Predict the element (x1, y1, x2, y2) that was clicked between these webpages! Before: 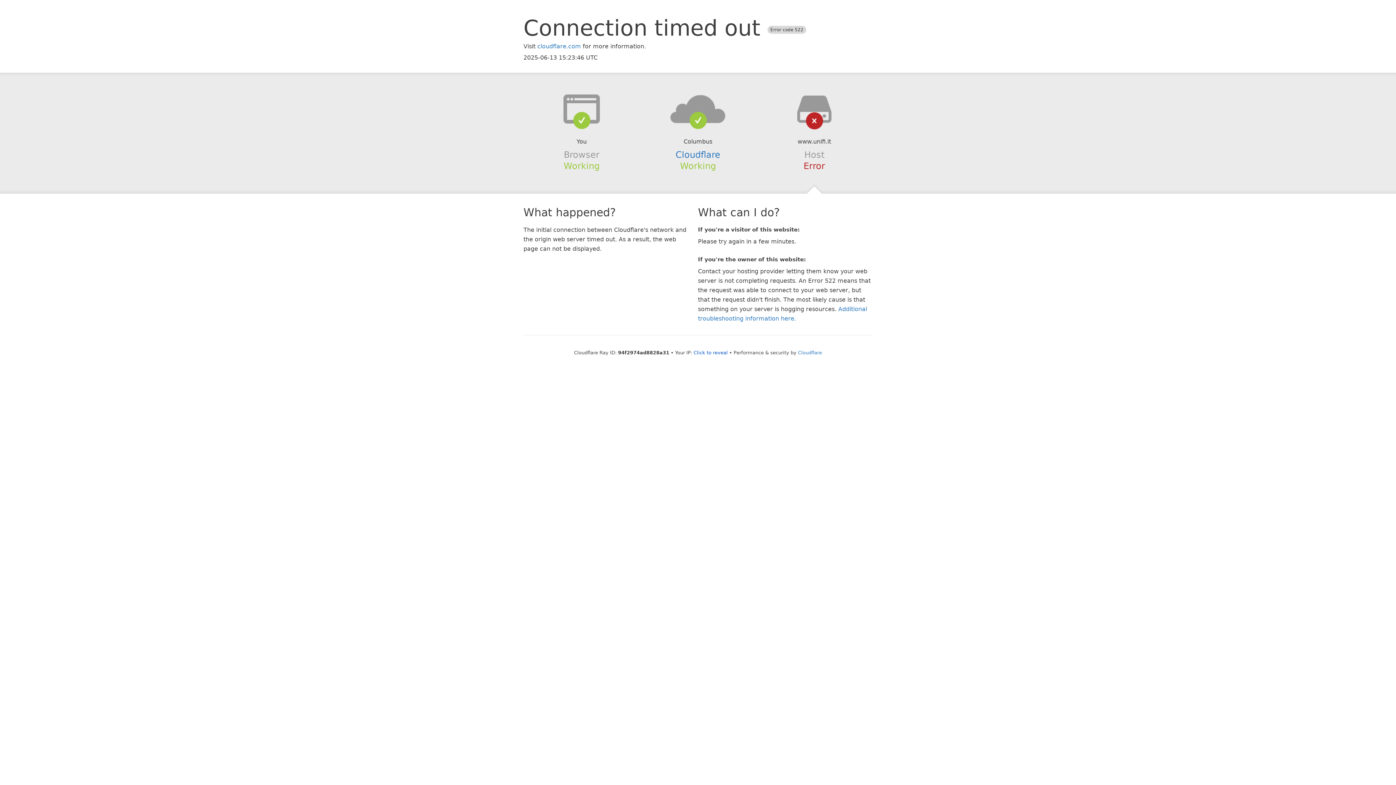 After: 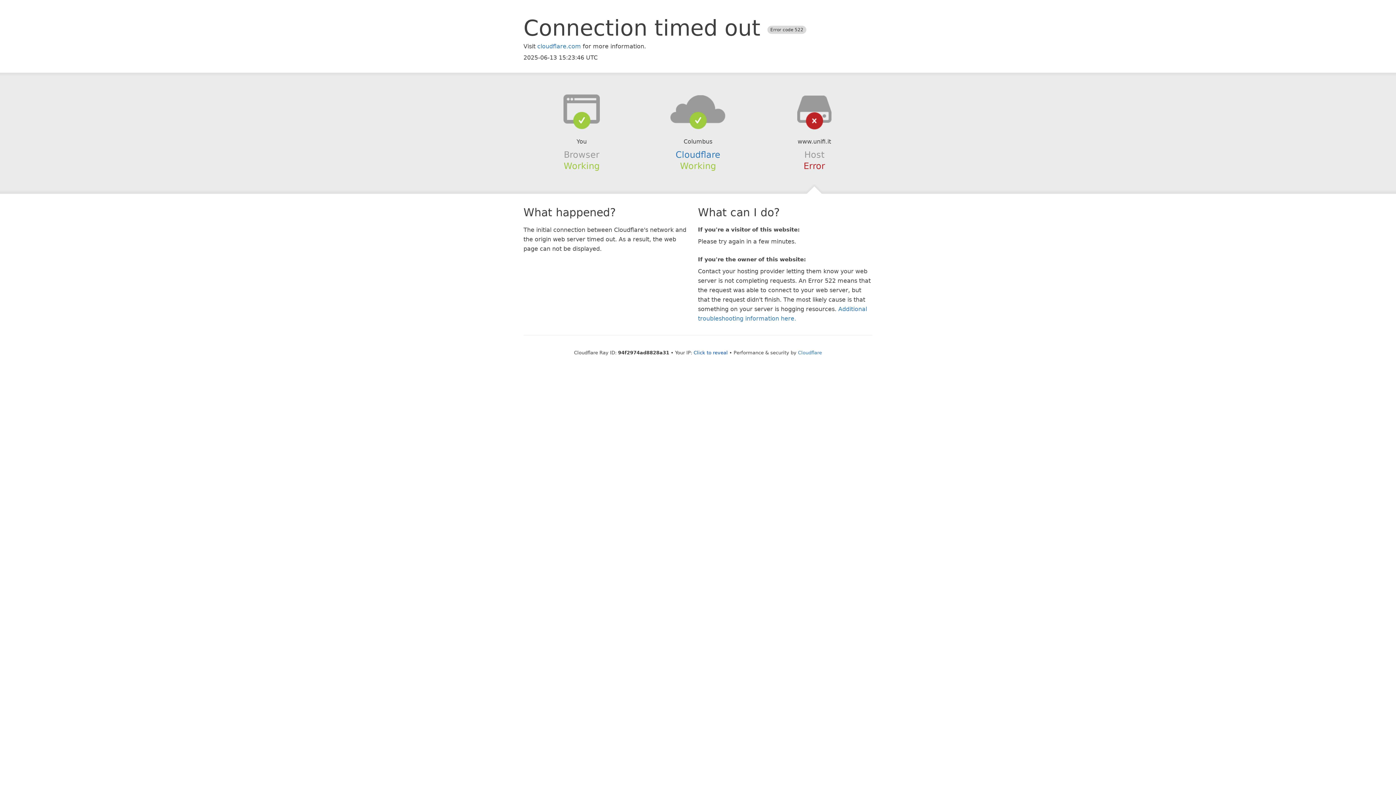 Action: bbox: (639, 94, 756, 123)